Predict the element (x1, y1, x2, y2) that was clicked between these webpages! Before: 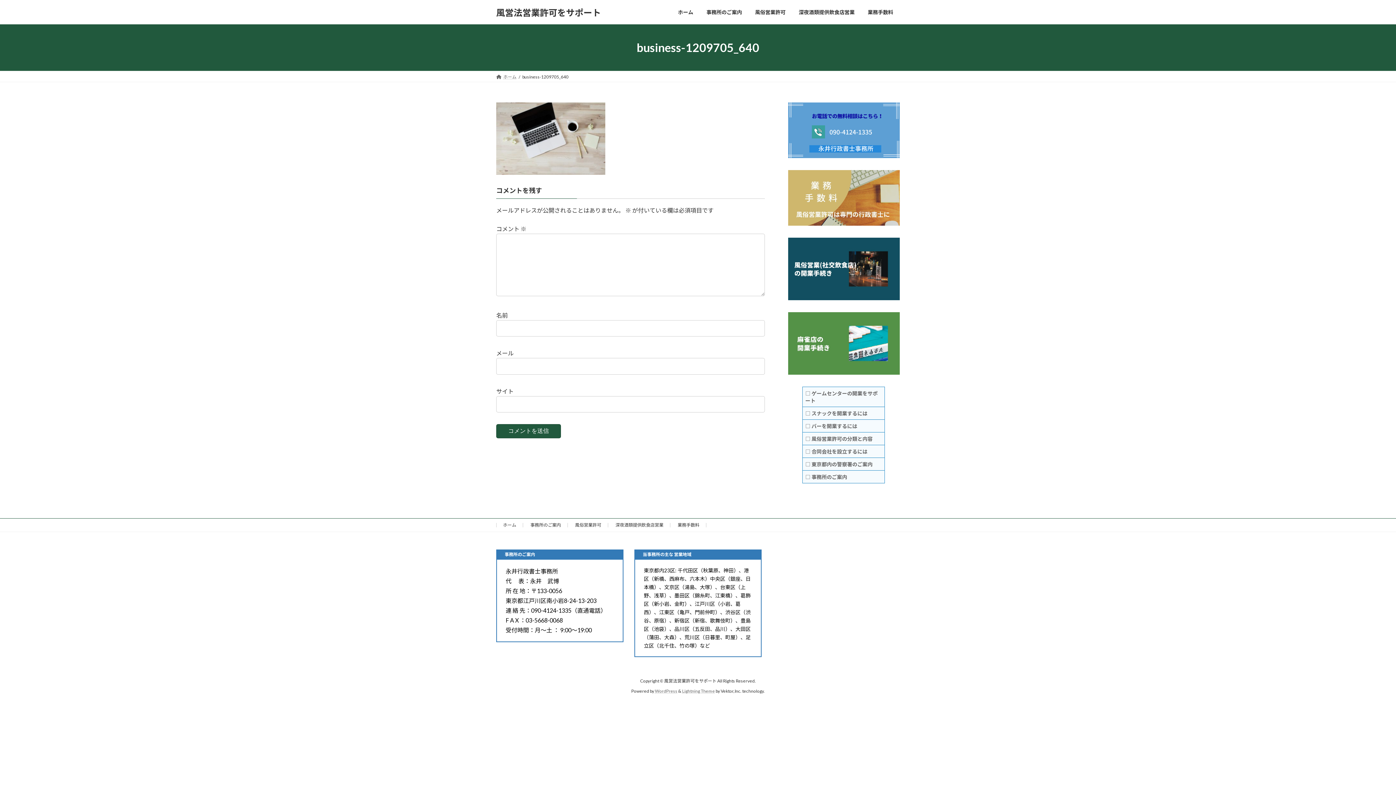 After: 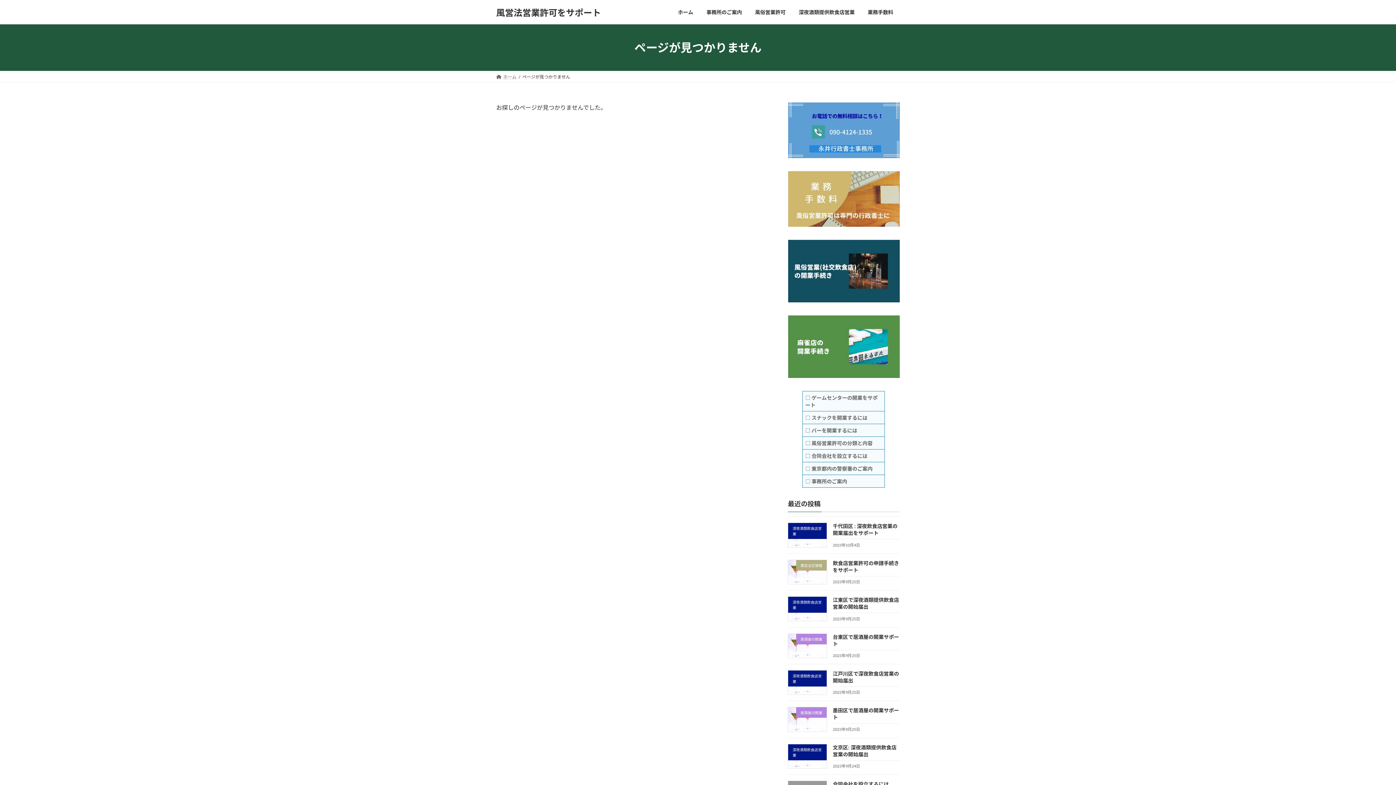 Action: bbox: (811, 435, 872, 442) label: 風俗営業許可の分類と内容